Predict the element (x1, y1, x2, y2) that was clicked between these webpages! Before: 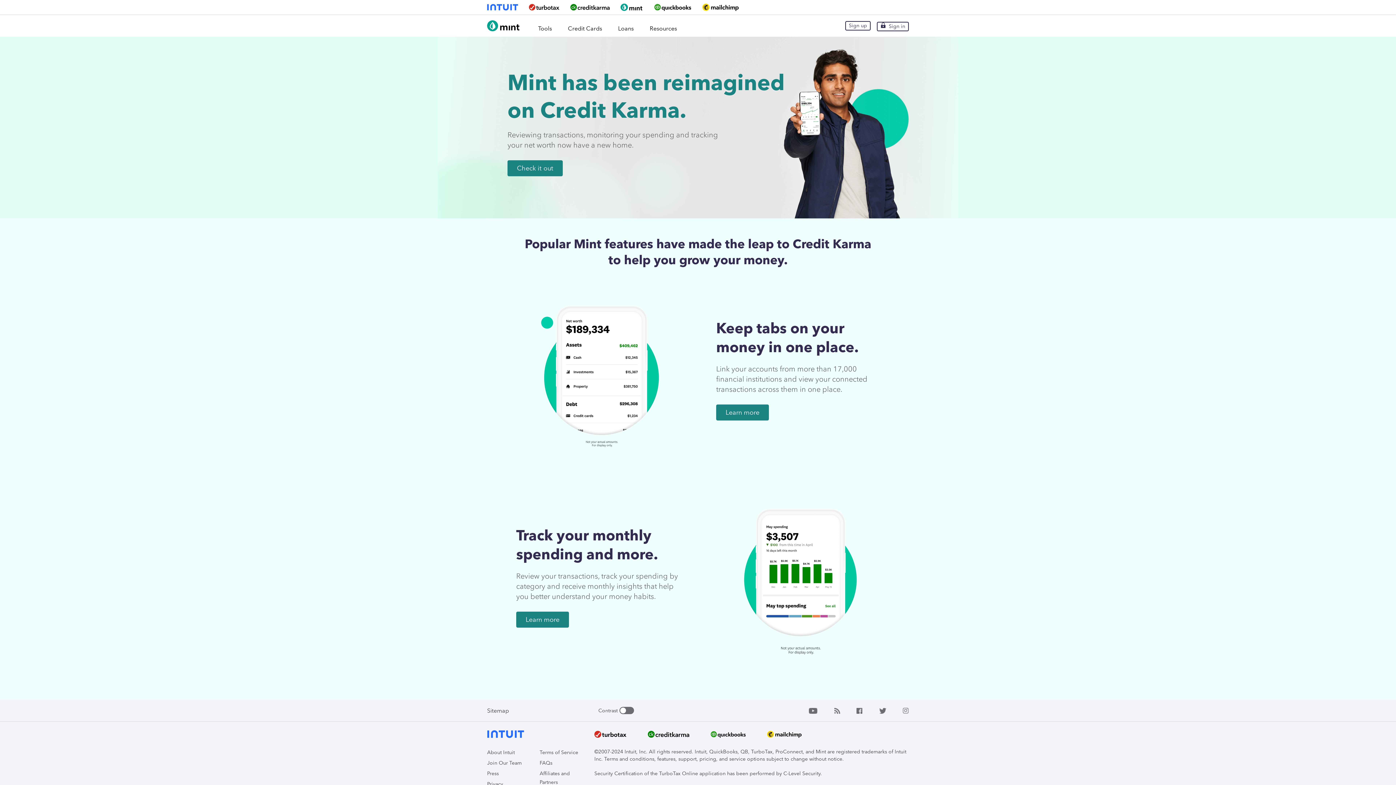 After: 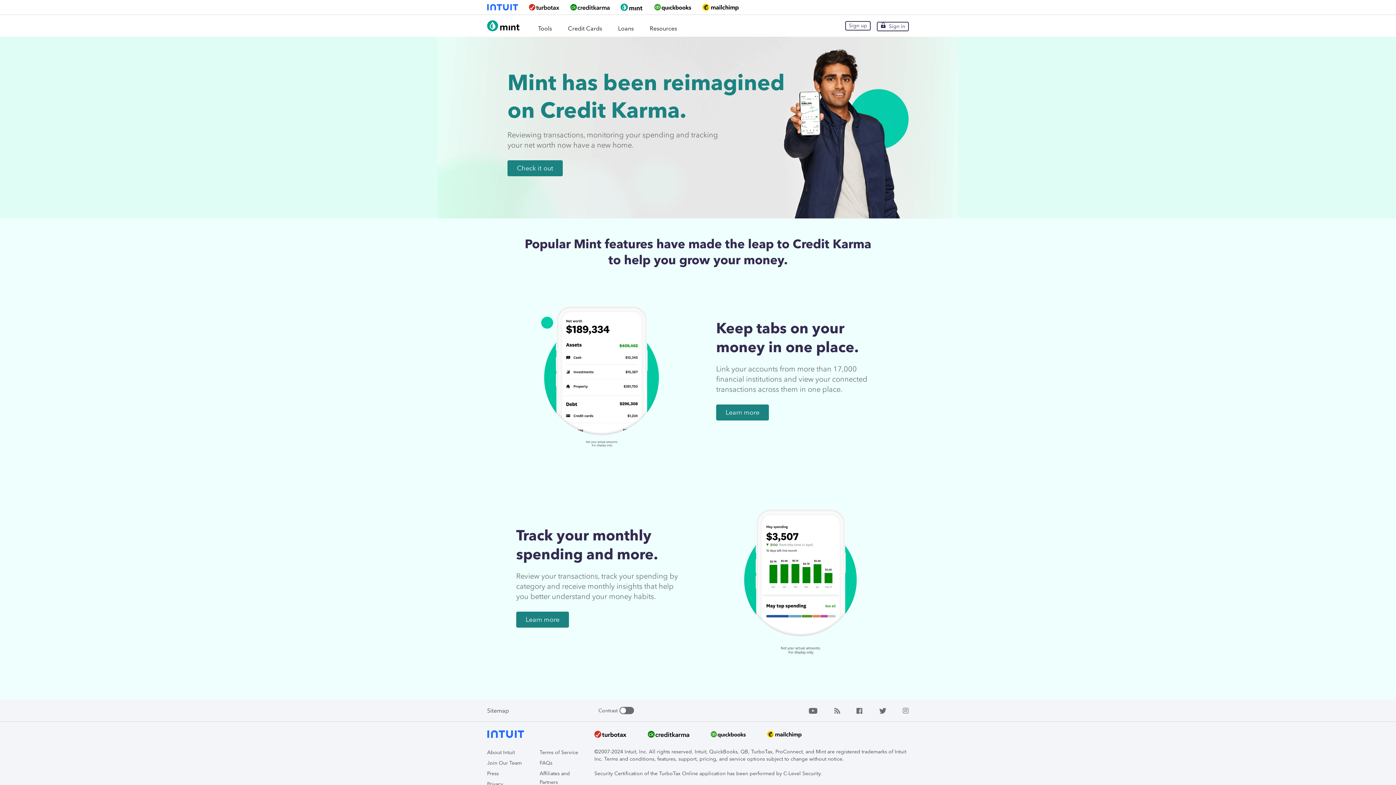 Action: label: Intuit Mint bbox: (487, 26, 521, 32)